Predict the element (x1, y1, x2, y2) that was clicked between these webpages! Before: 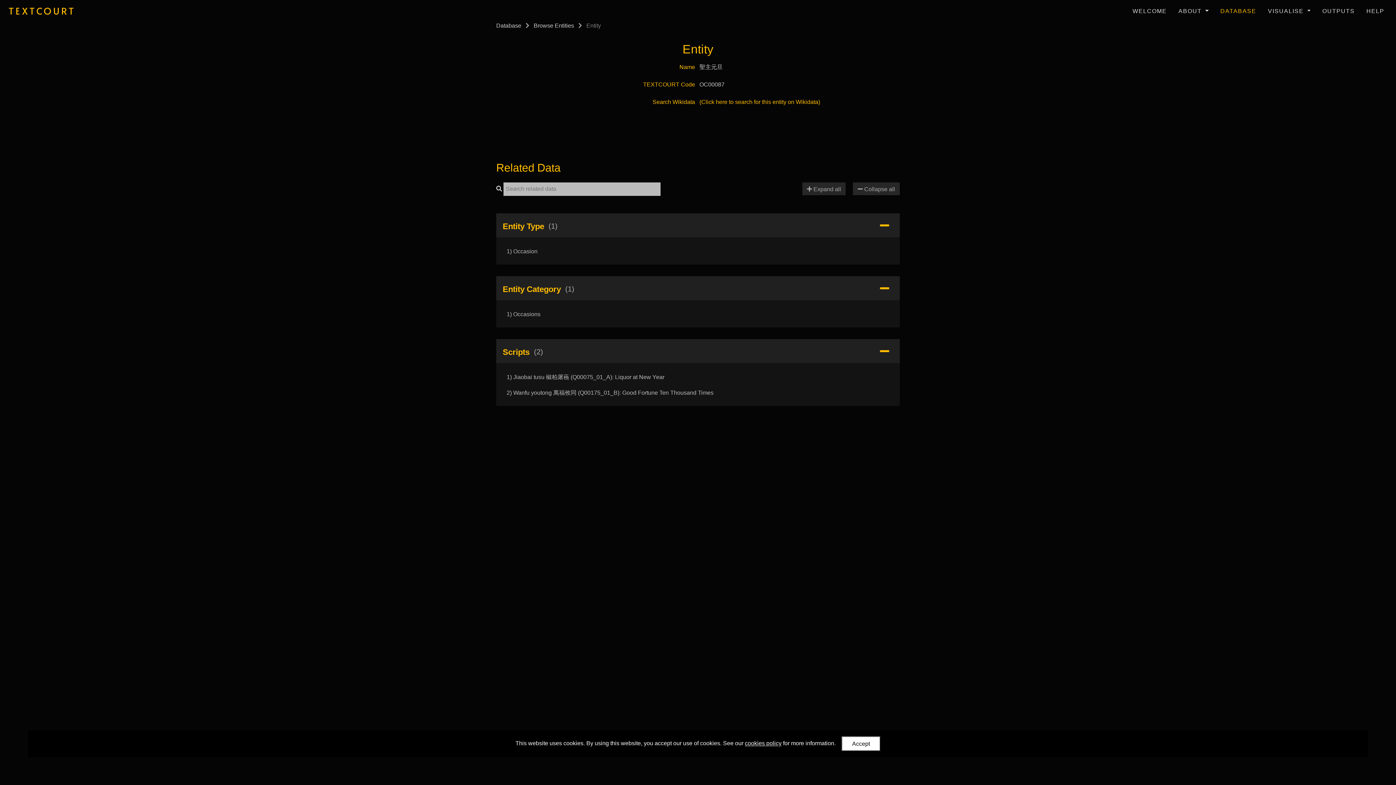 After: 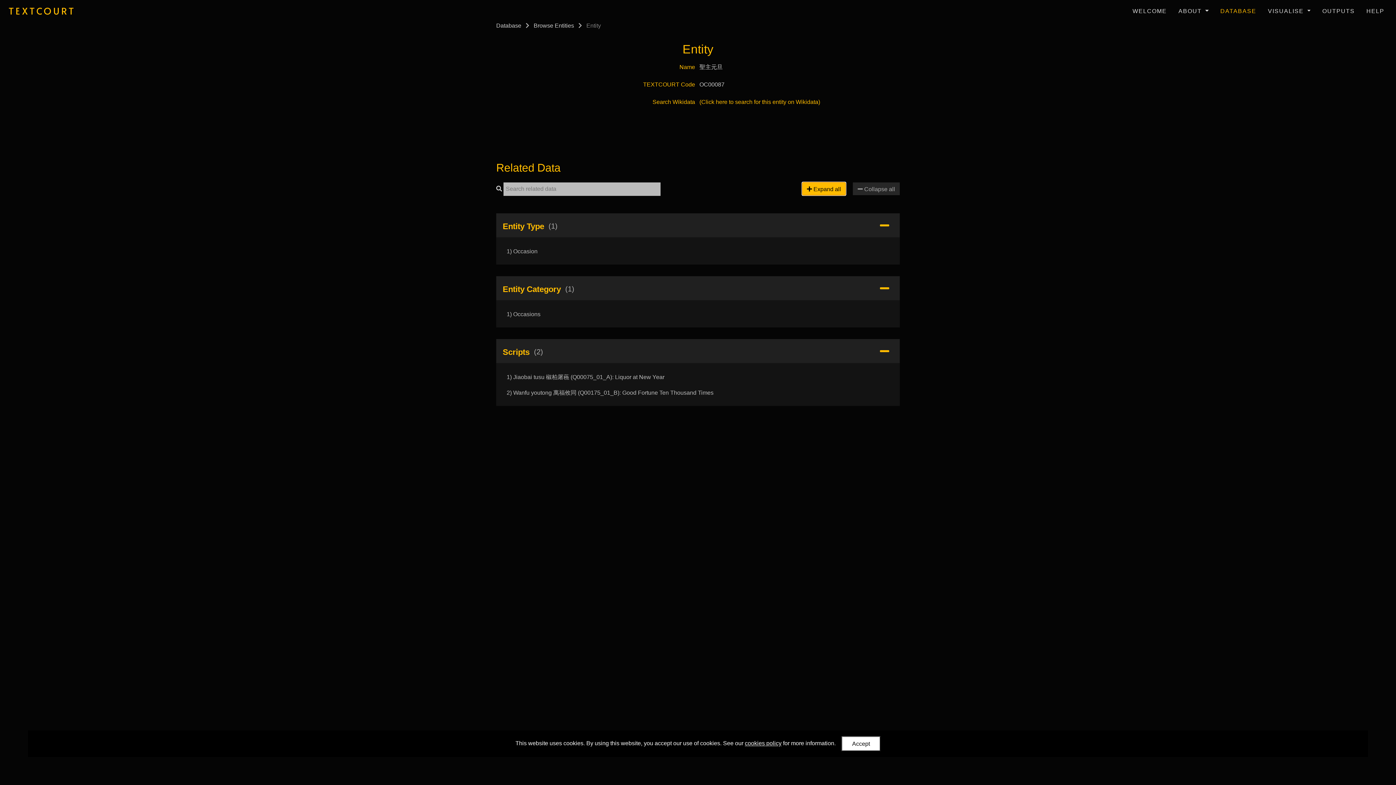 Action: label:  Expand all bbox: (802, 182, 845, 195)